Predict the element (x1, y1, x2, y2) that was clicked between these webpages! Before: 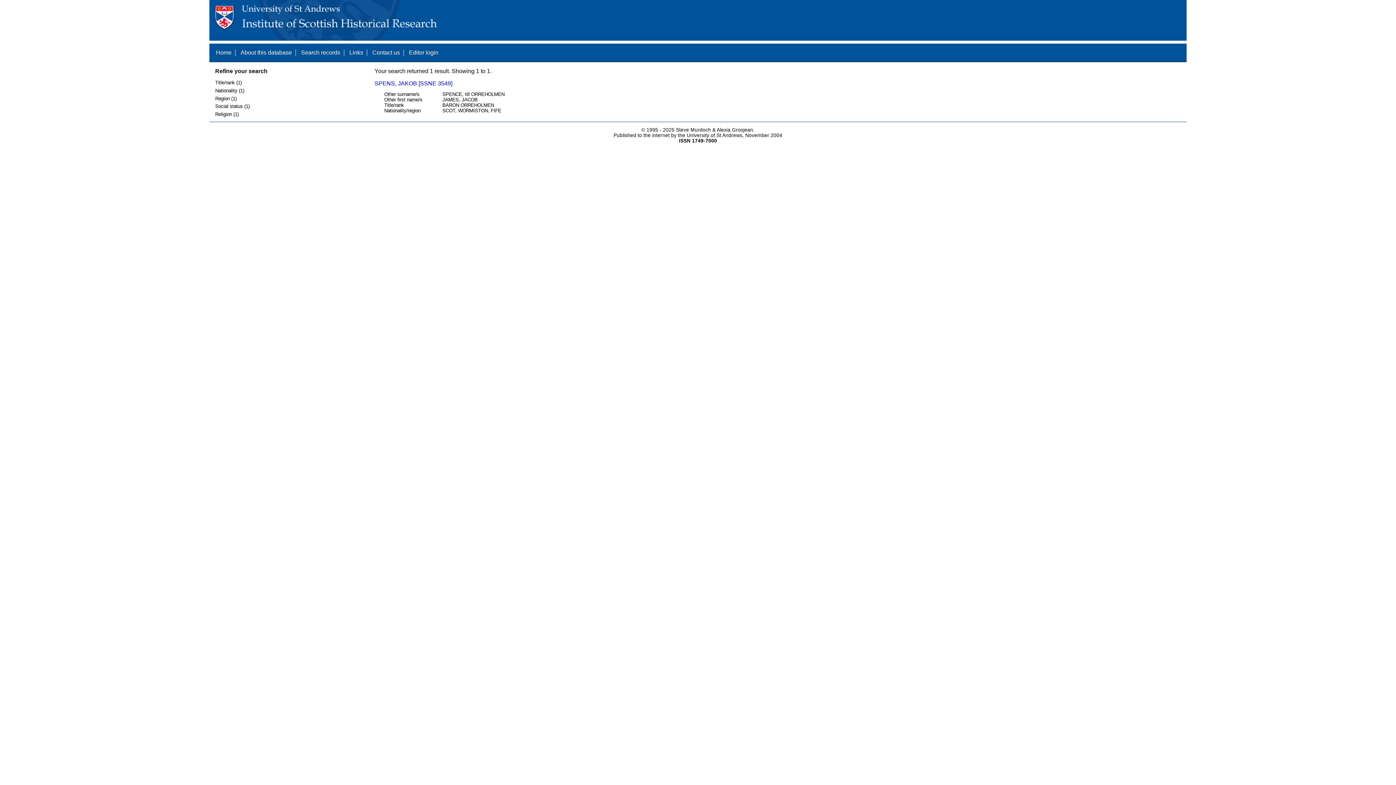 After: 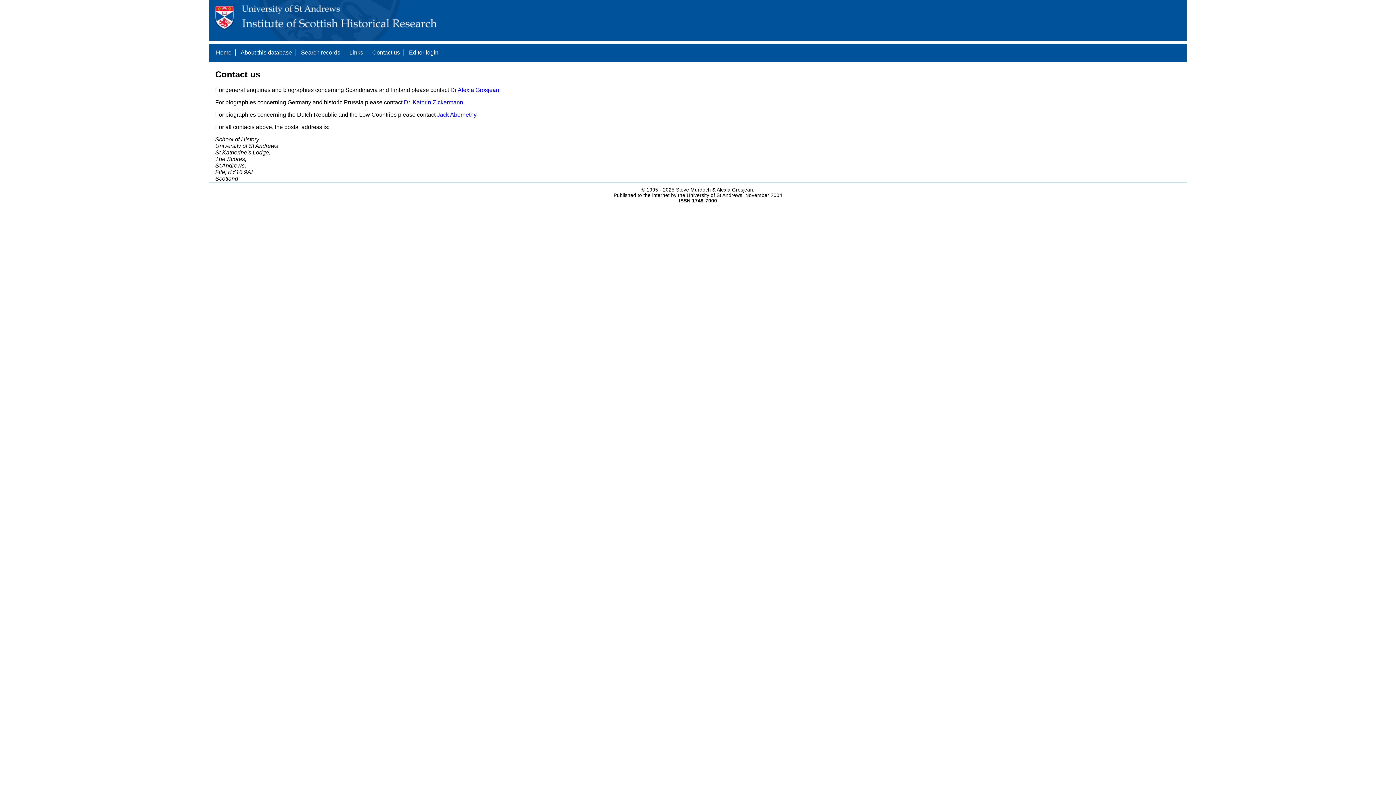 Action: label: Contact us bbox: (372, 49, 400, 55)